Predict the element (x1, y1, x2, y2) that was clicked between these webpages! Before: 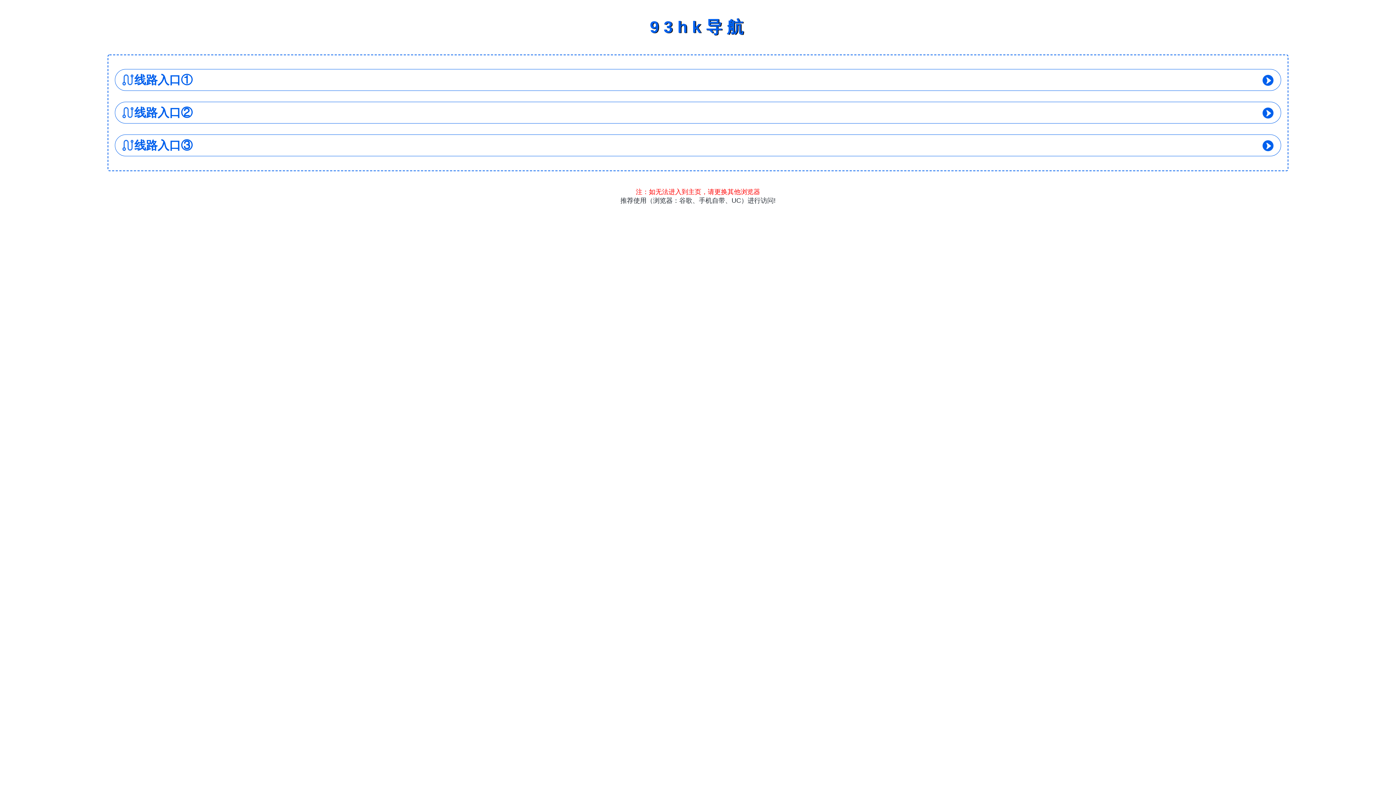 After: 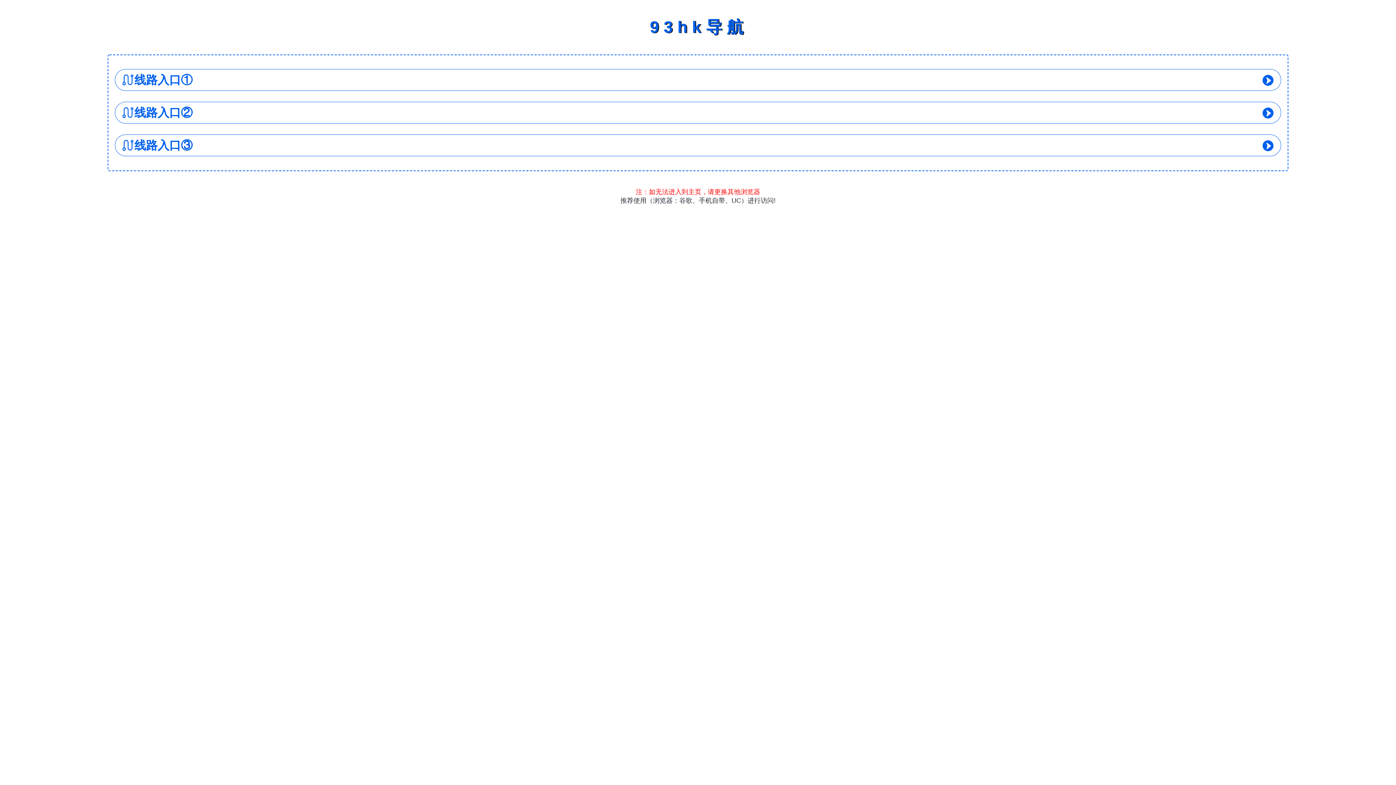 Action: bbox: (114, 134, 1281, 156) label: 线路入口③